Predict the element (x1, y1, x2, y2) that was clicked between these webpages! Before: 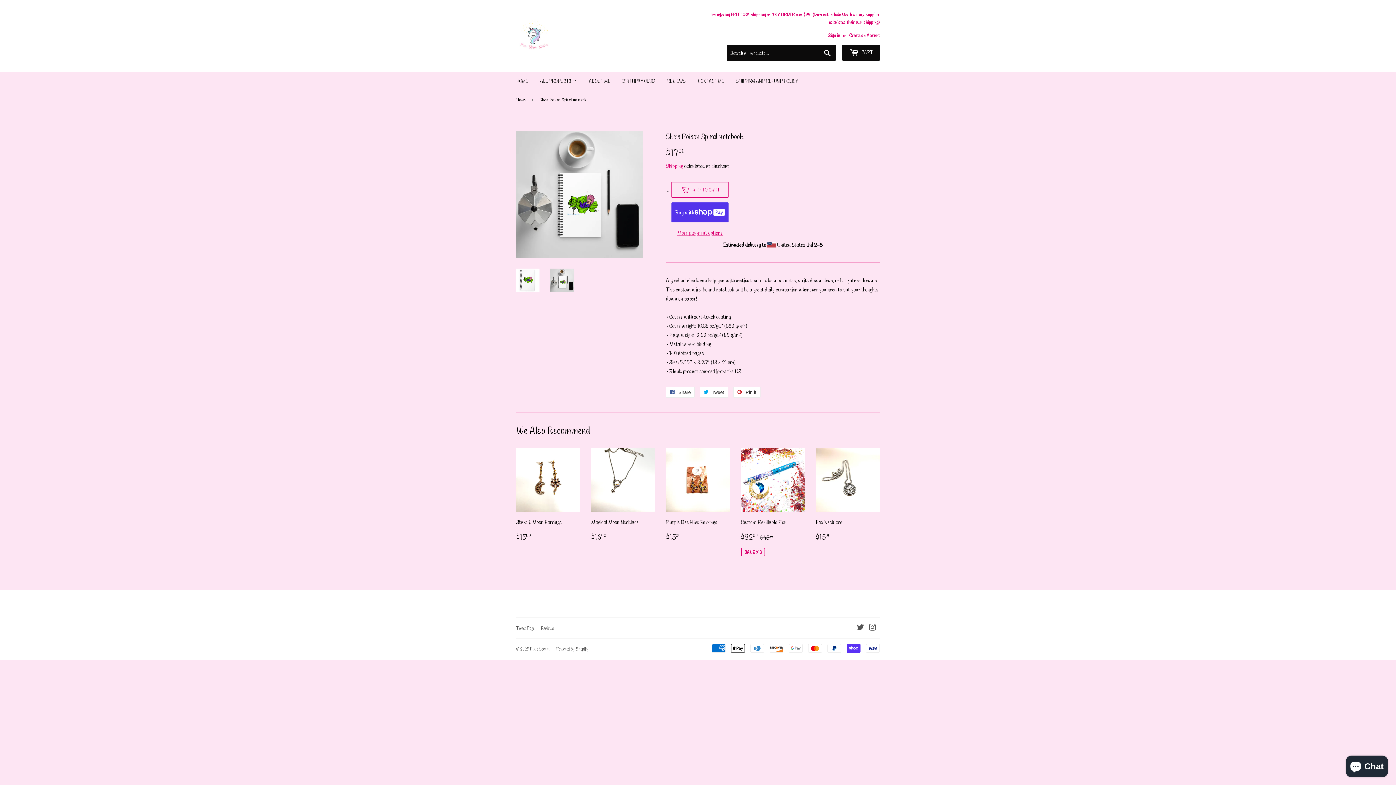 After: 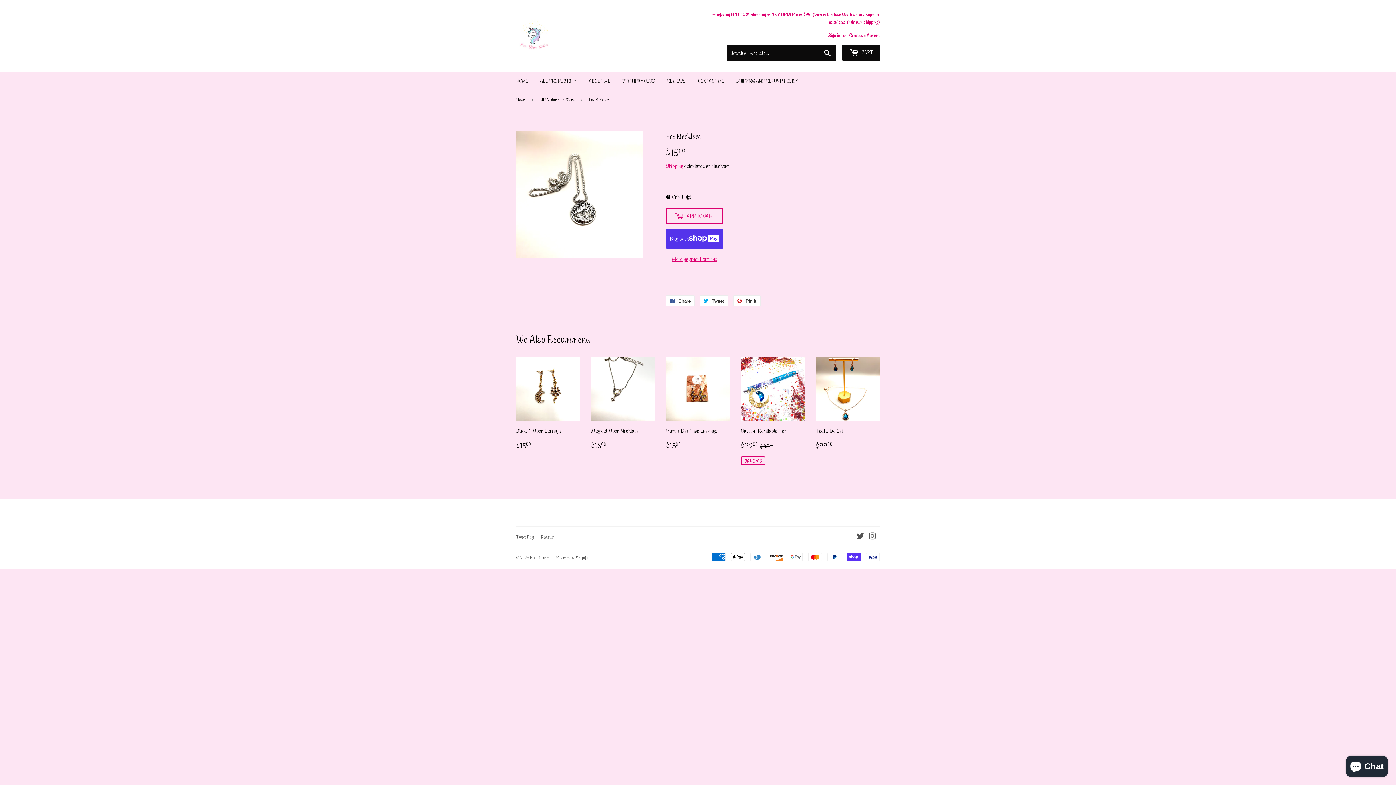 Action: label: Fox Necklace

Regular price
$1500
$15.00 bbox: (816, 448, 880, 542)